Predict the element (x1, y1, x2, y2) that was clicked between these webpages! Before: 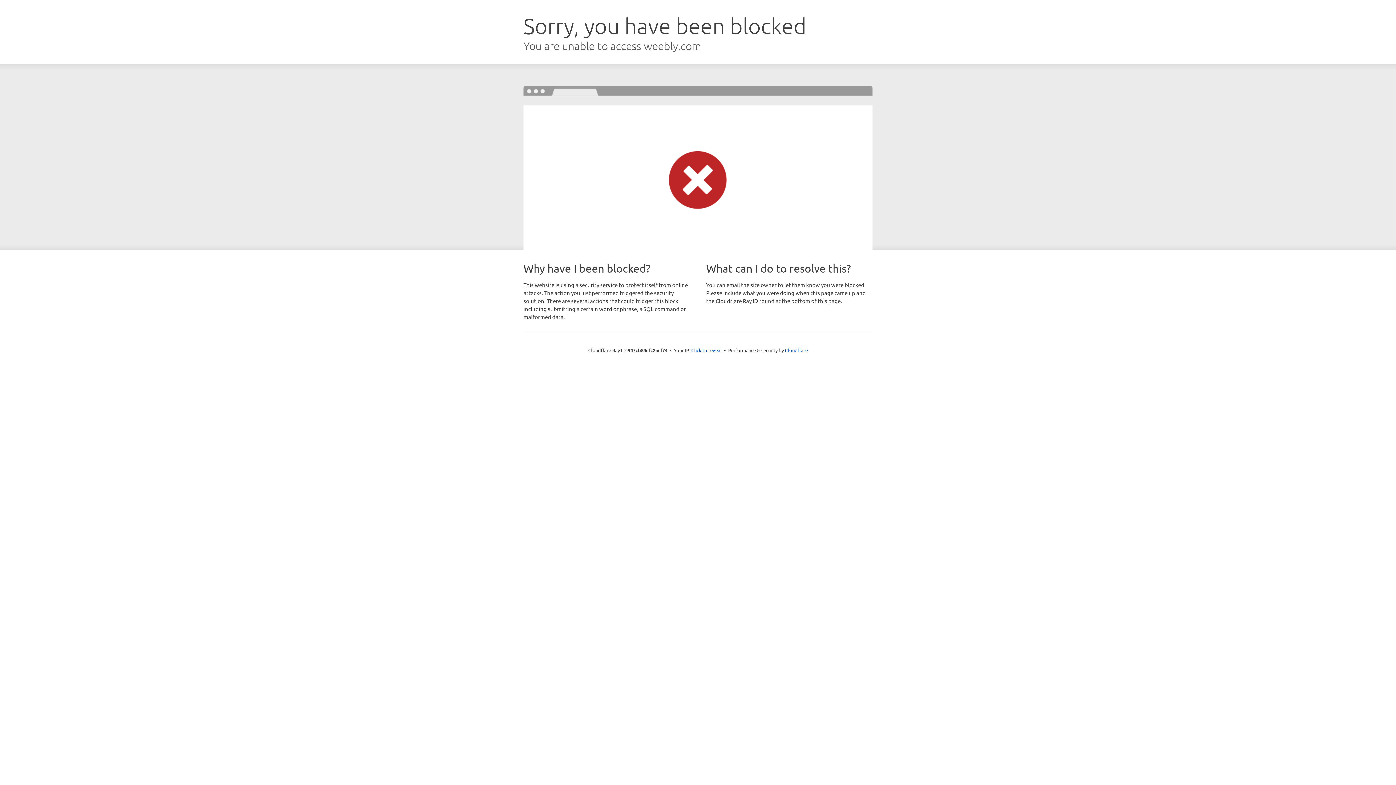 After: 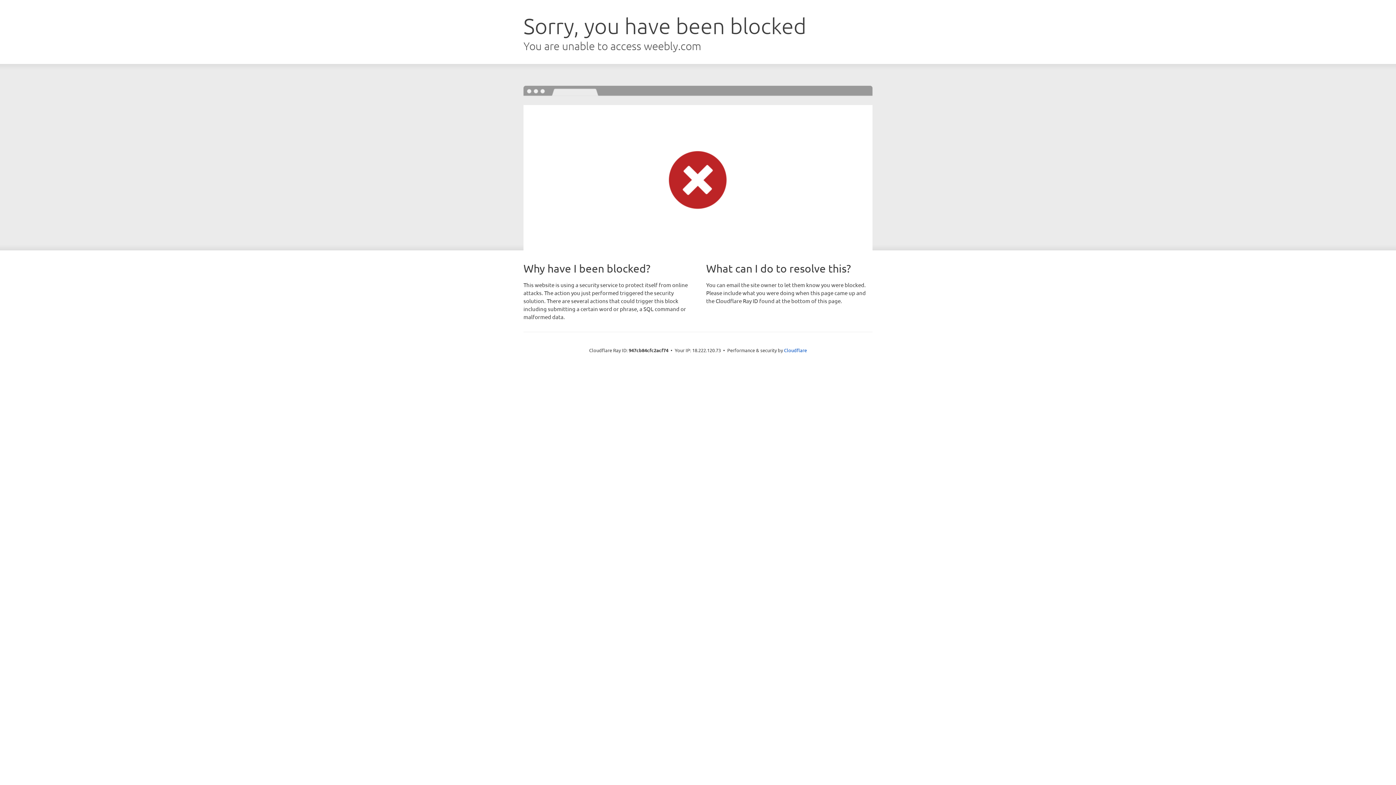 Action: label: Click to reveal bbox: (691, 346, 722, 353)